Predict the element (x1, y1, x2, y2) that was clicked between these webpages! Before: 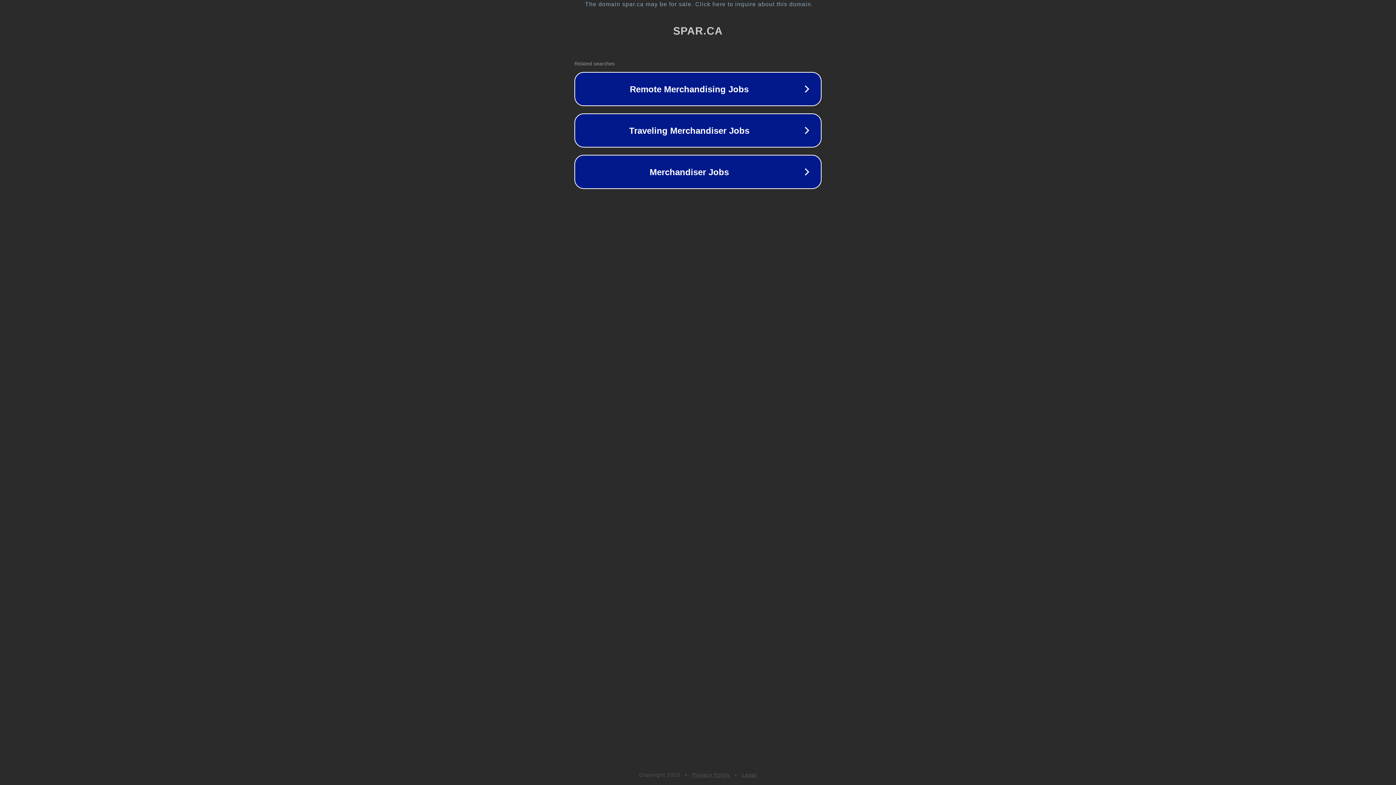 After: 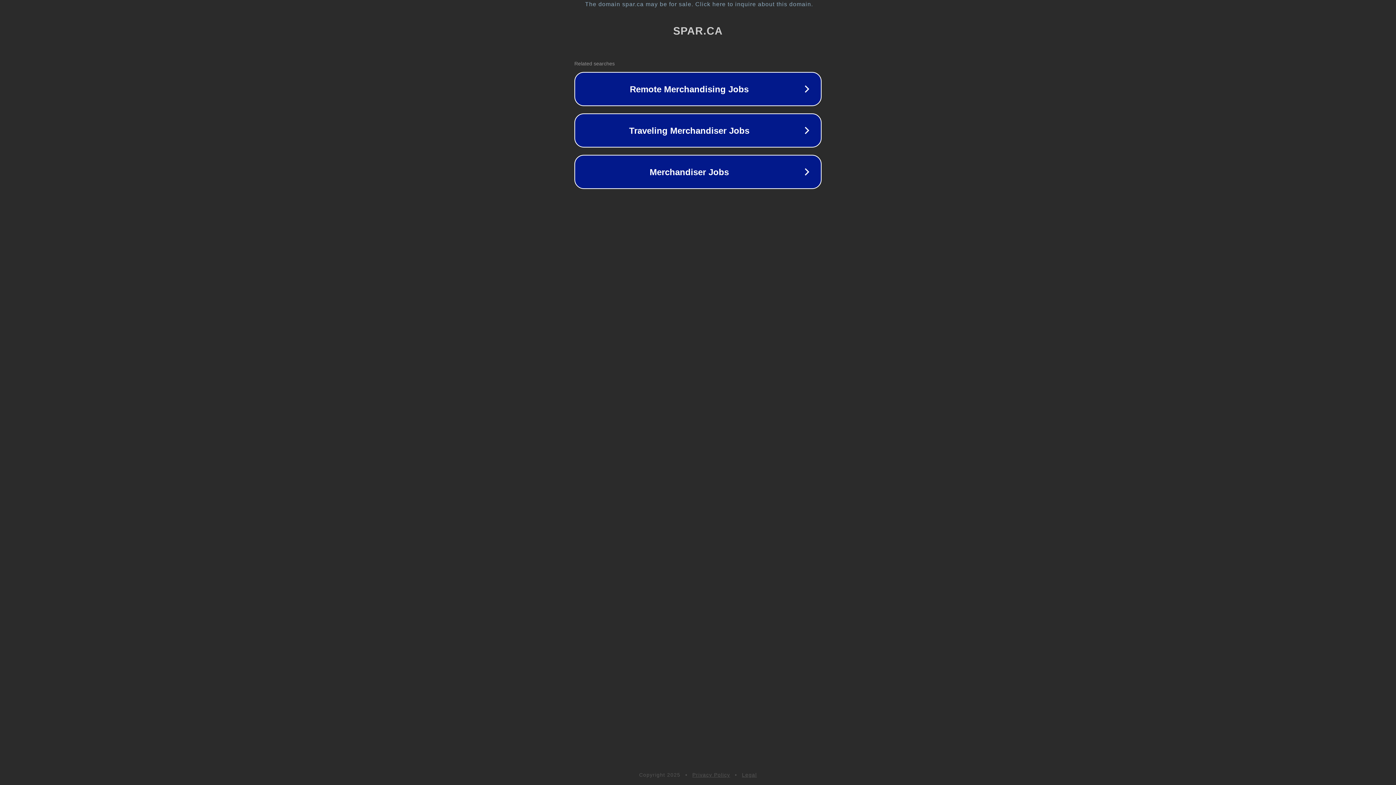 Action: label: Legal bbox: (742, 772, 757, 778)